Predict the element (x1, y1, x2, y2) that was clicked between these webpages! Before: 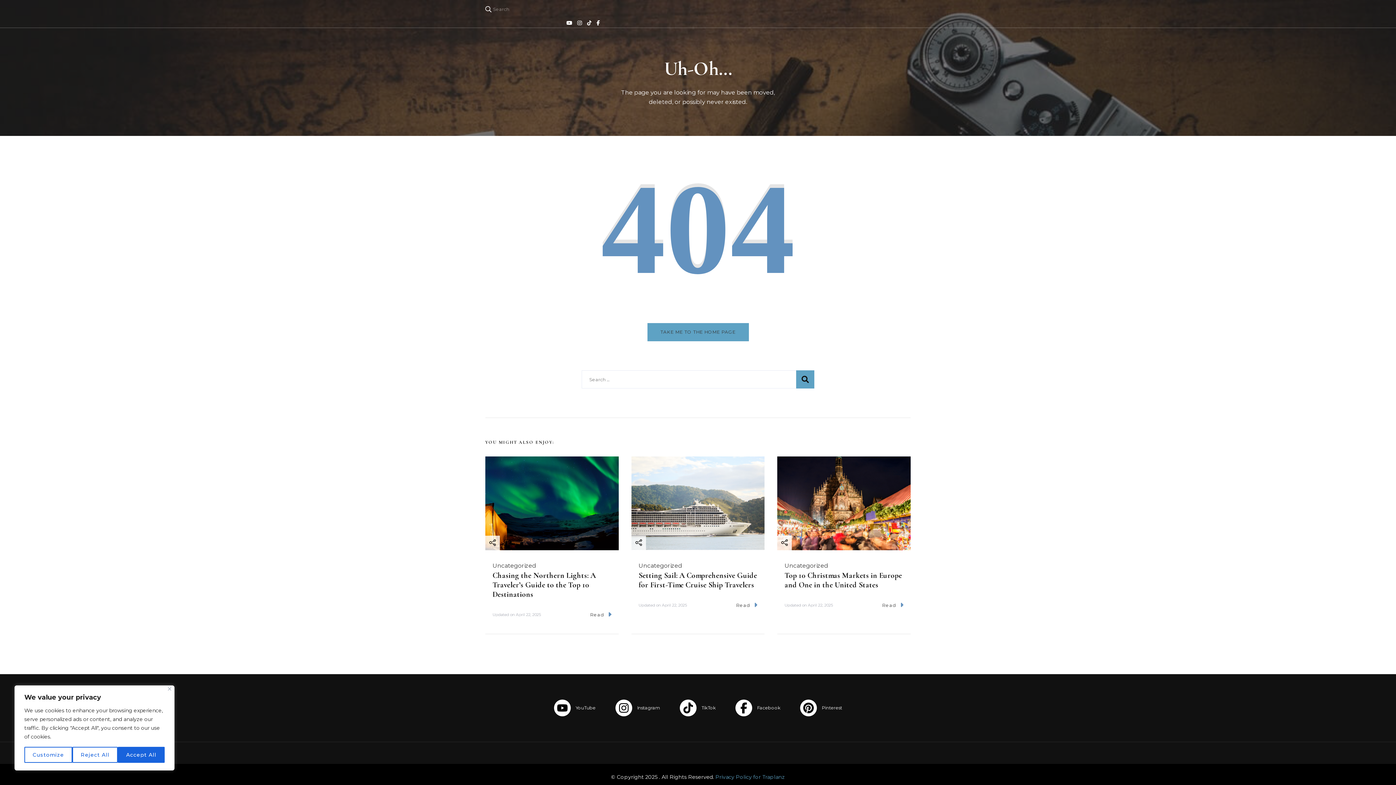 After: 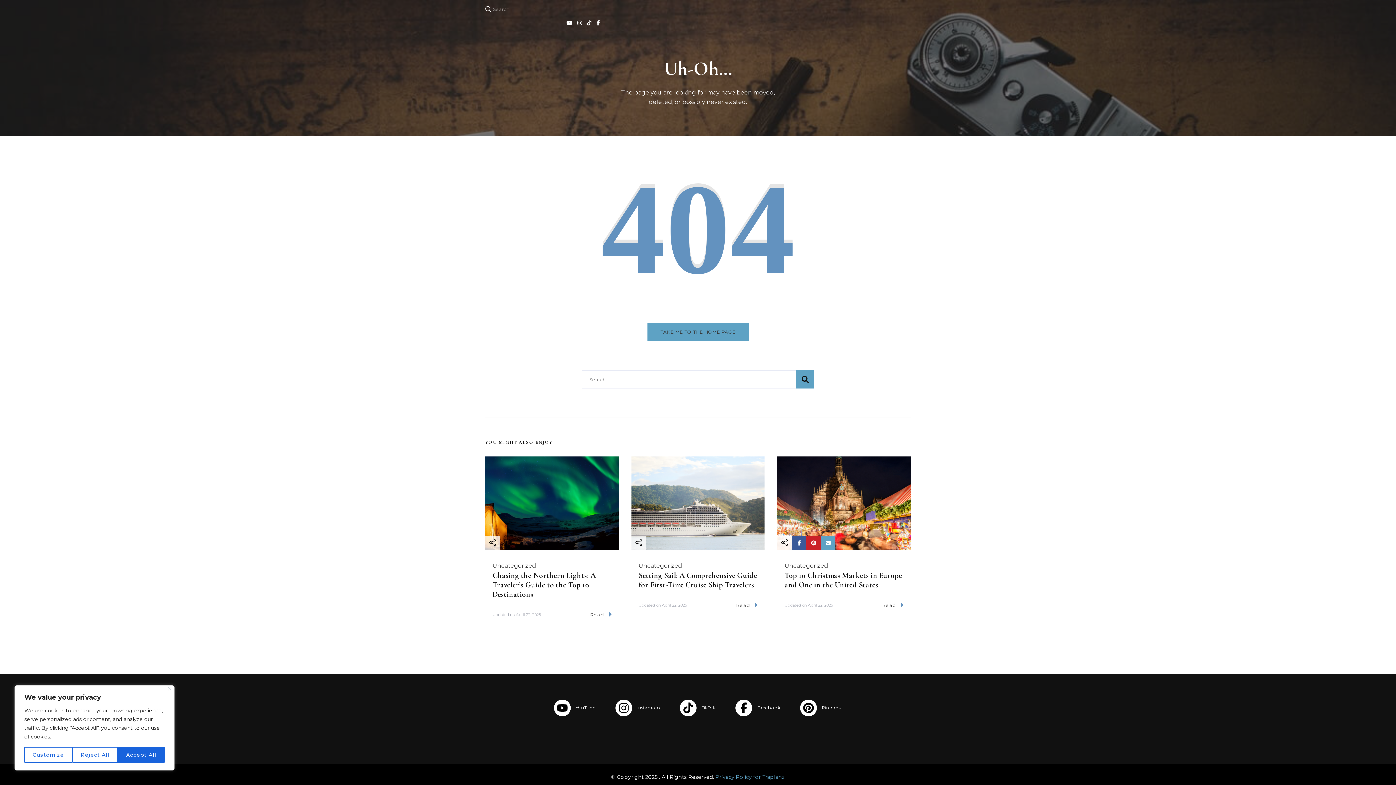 Action: bbox: (777, 535, 792, 550)